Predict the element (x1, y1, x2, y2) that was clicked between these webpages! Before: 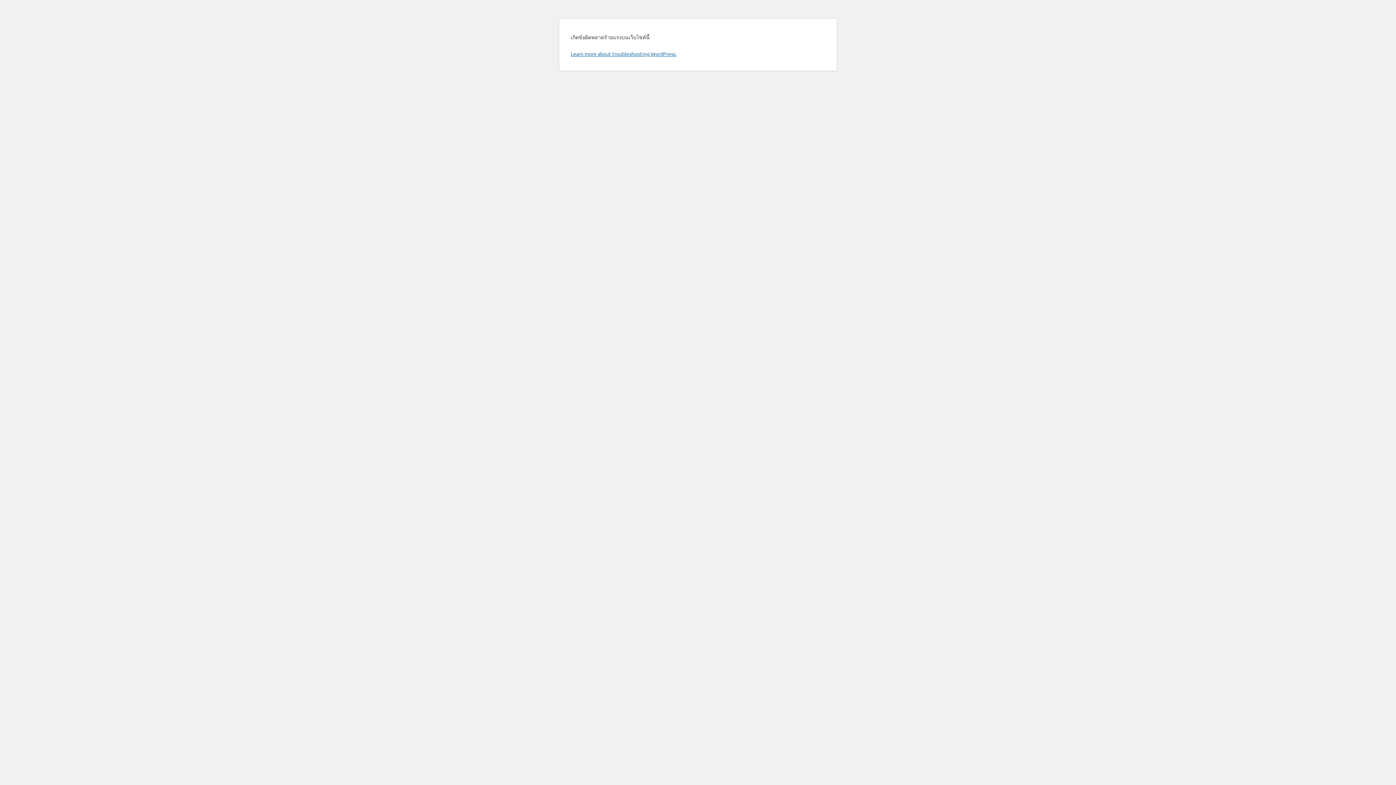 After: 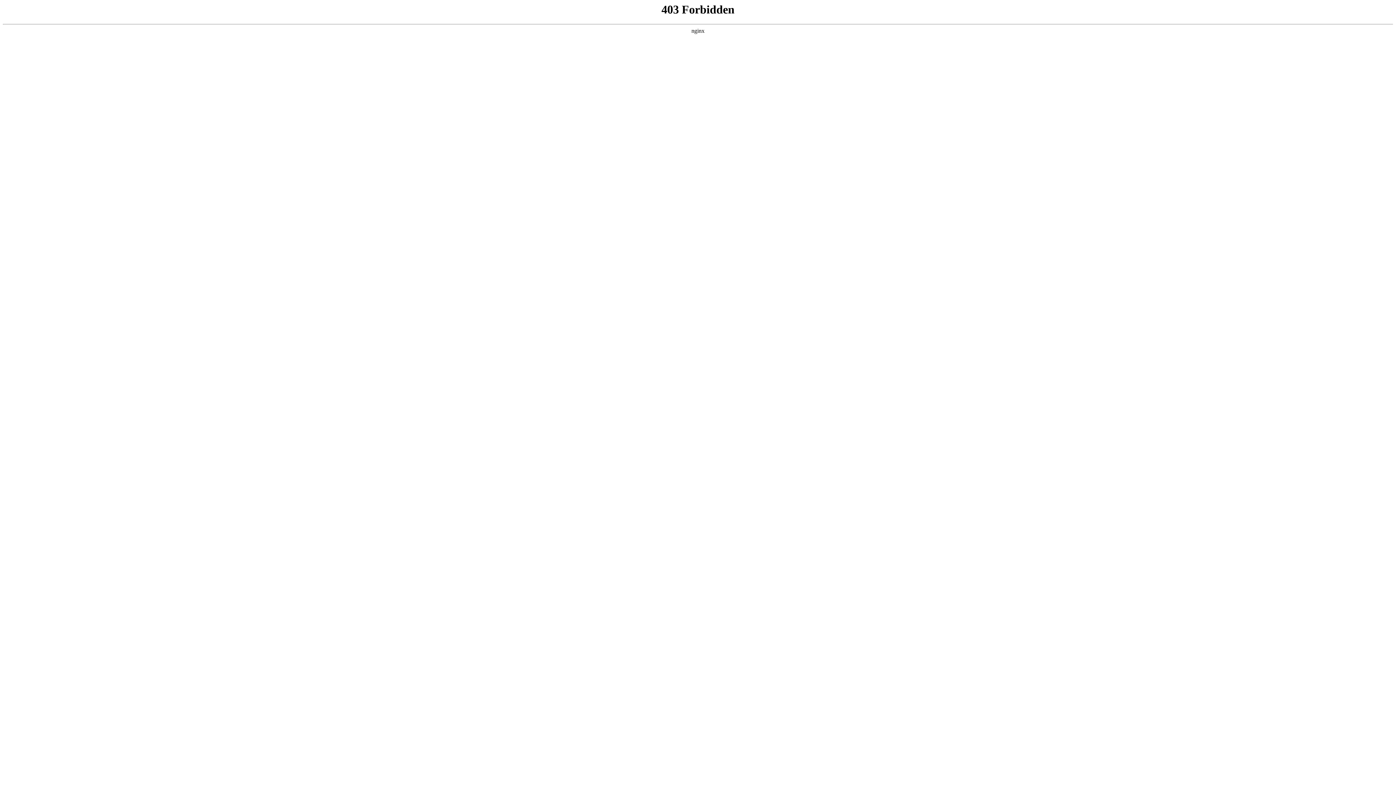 Action: bbox: (570, 50, 676, 57) label: Learn more about troubleshooting WordPress.